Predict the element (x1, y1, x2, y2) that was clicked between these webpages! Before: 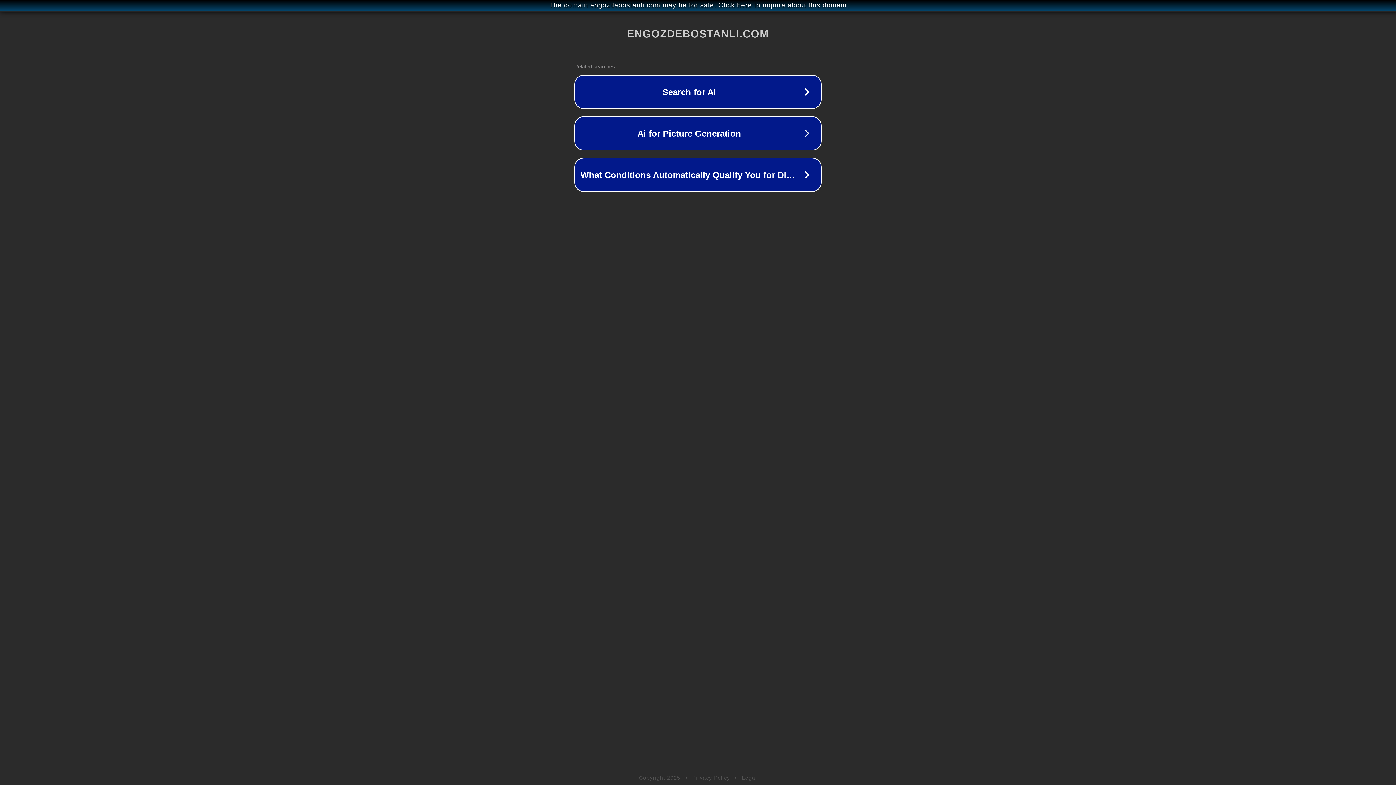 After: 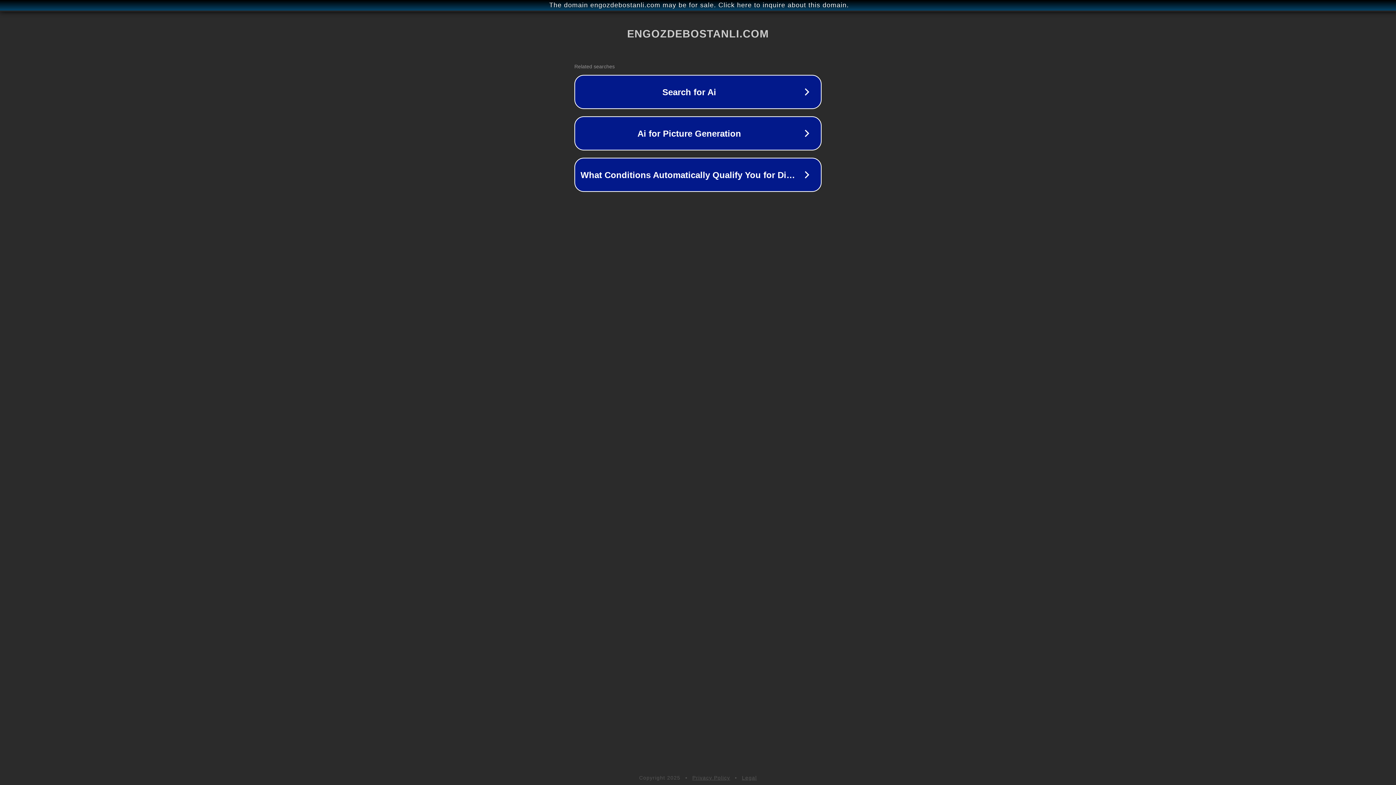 Action: bbox: (742, 775, 757, 781) label: Legal